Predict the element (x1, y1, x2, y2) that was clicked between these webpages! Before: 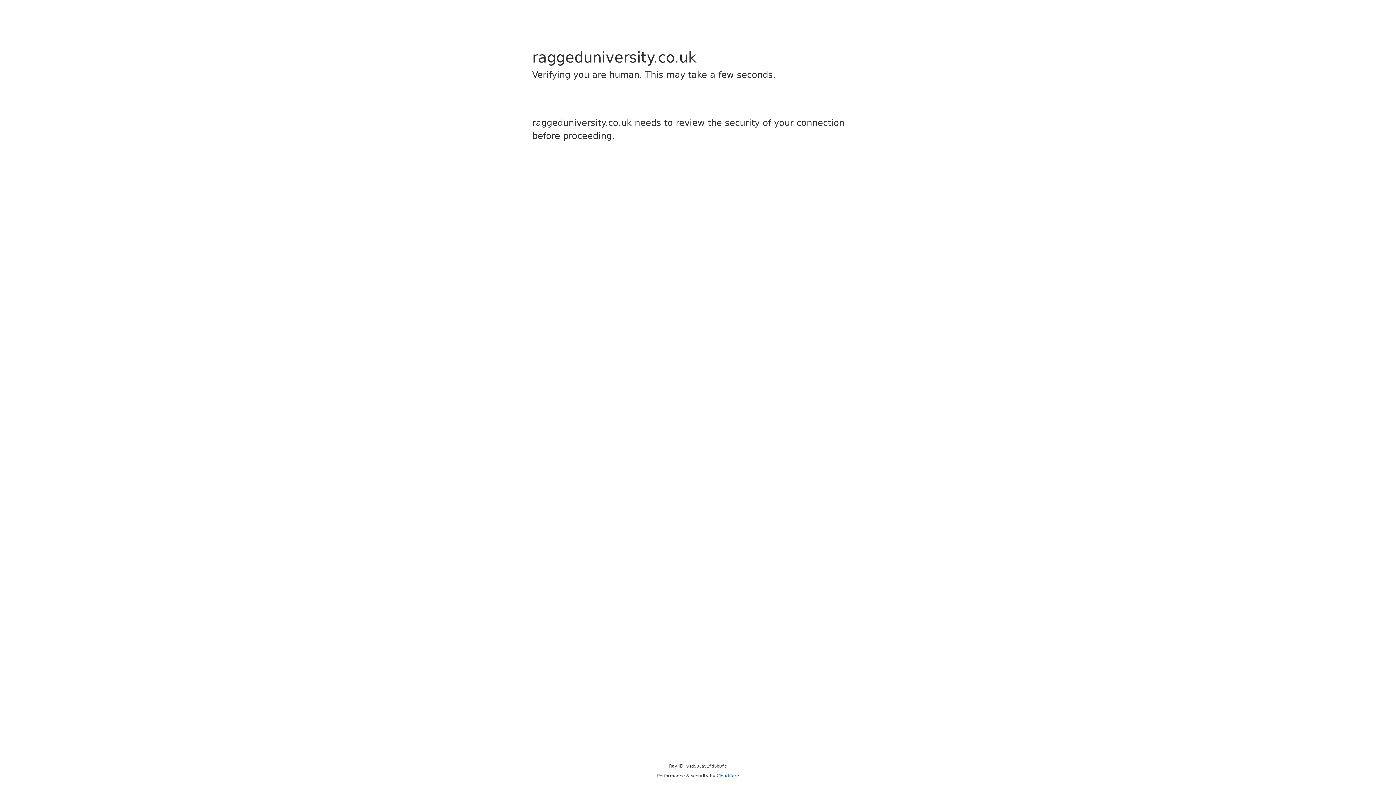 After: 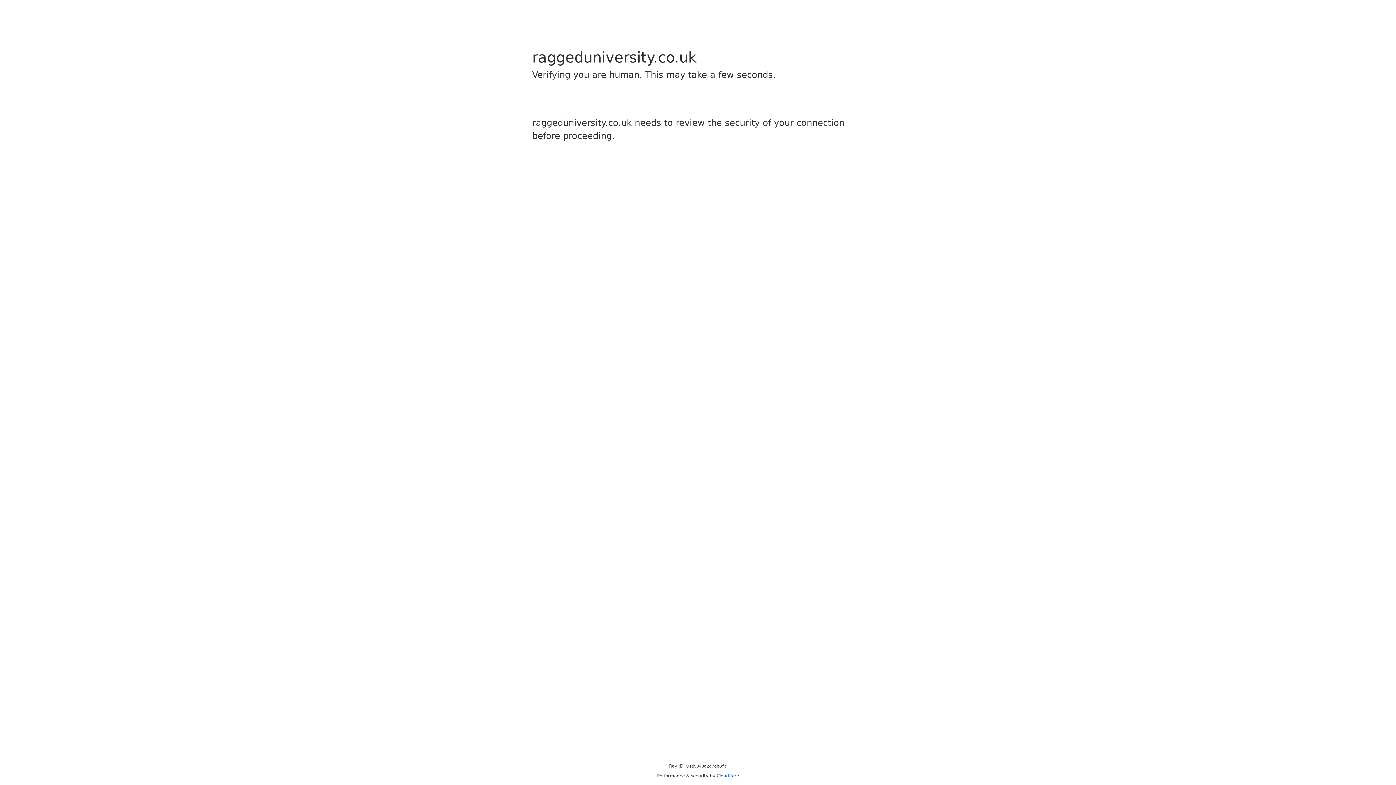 Action: bbox: (716, 773, 739, 778) label: Cloudflare